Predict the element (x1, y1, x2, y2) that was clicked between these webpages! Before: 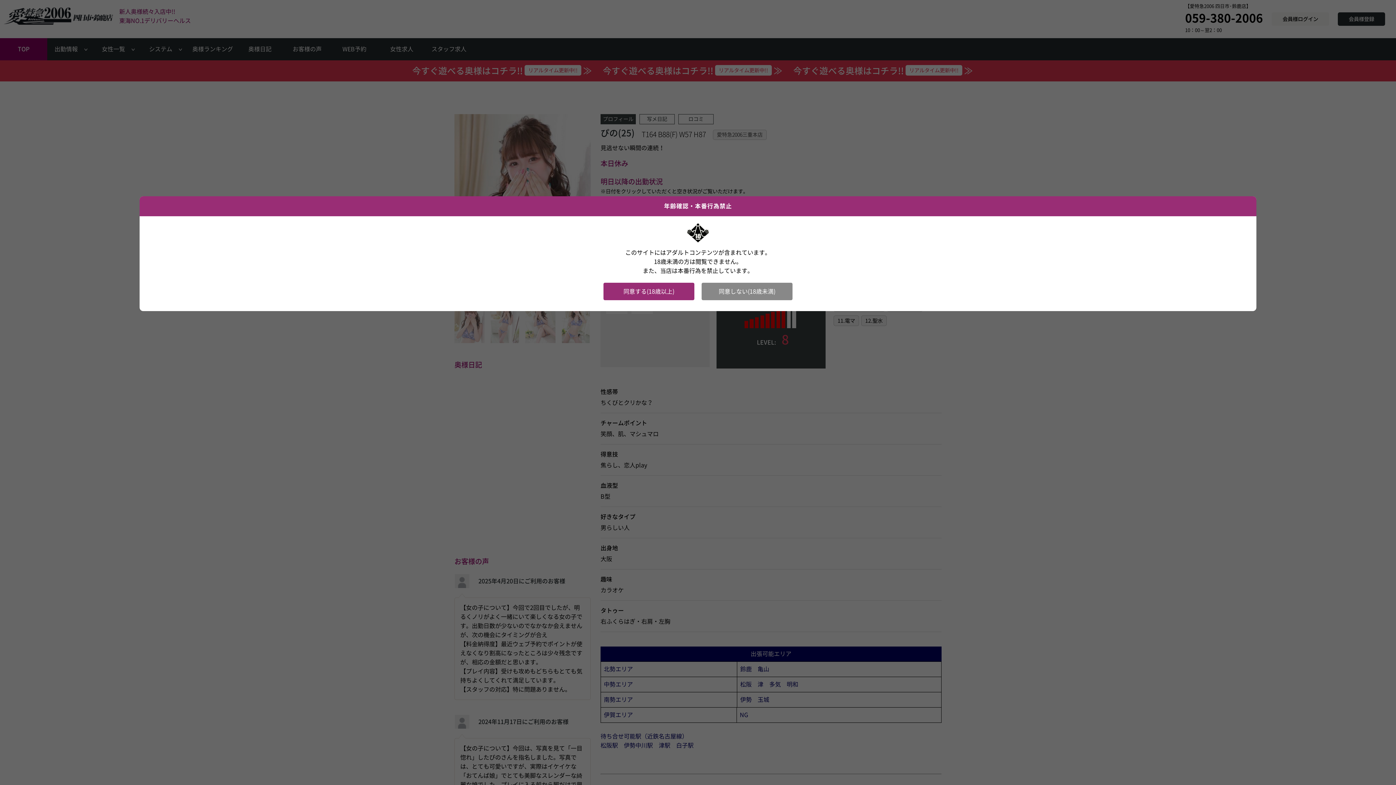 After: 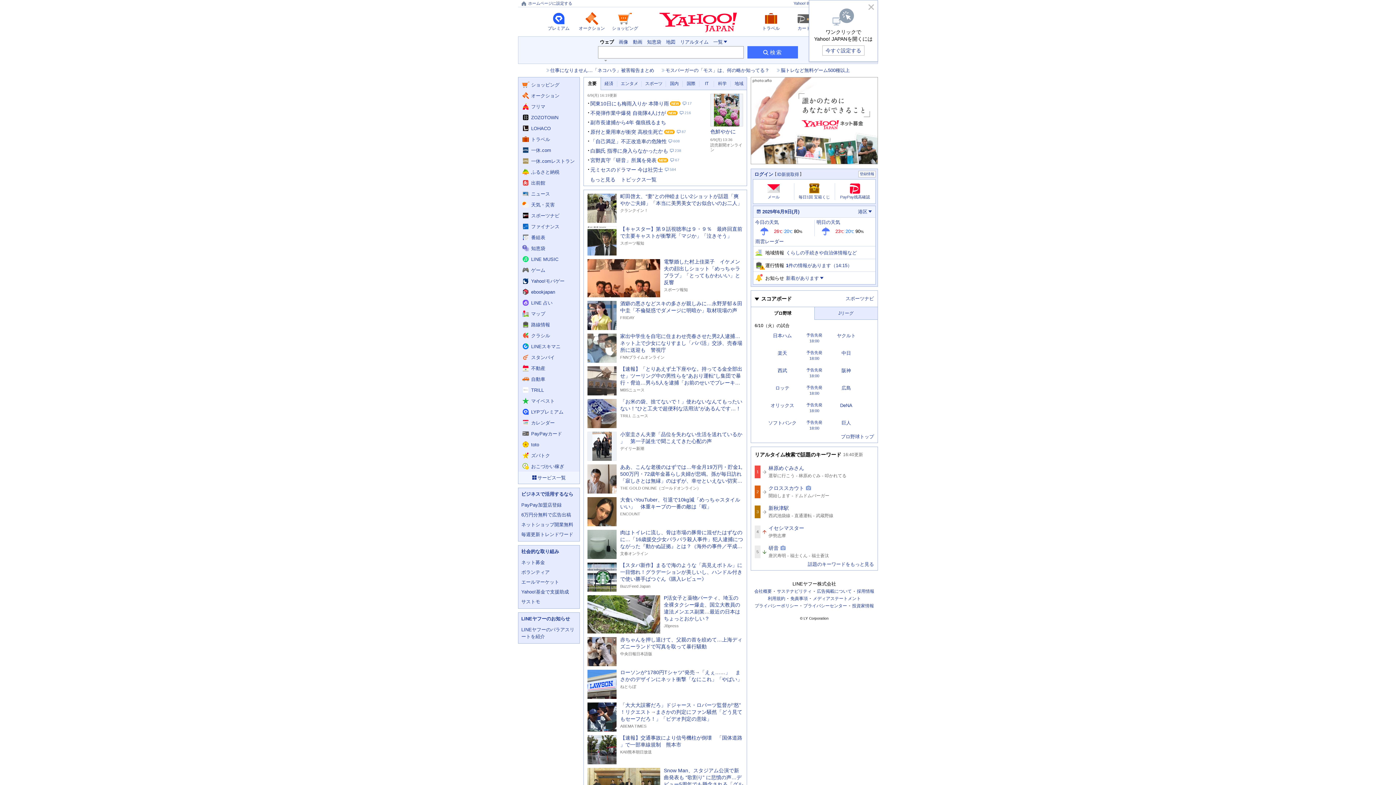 Action: label: 同意しない(18歳未満) bbox: (701, 282, 792, 300)